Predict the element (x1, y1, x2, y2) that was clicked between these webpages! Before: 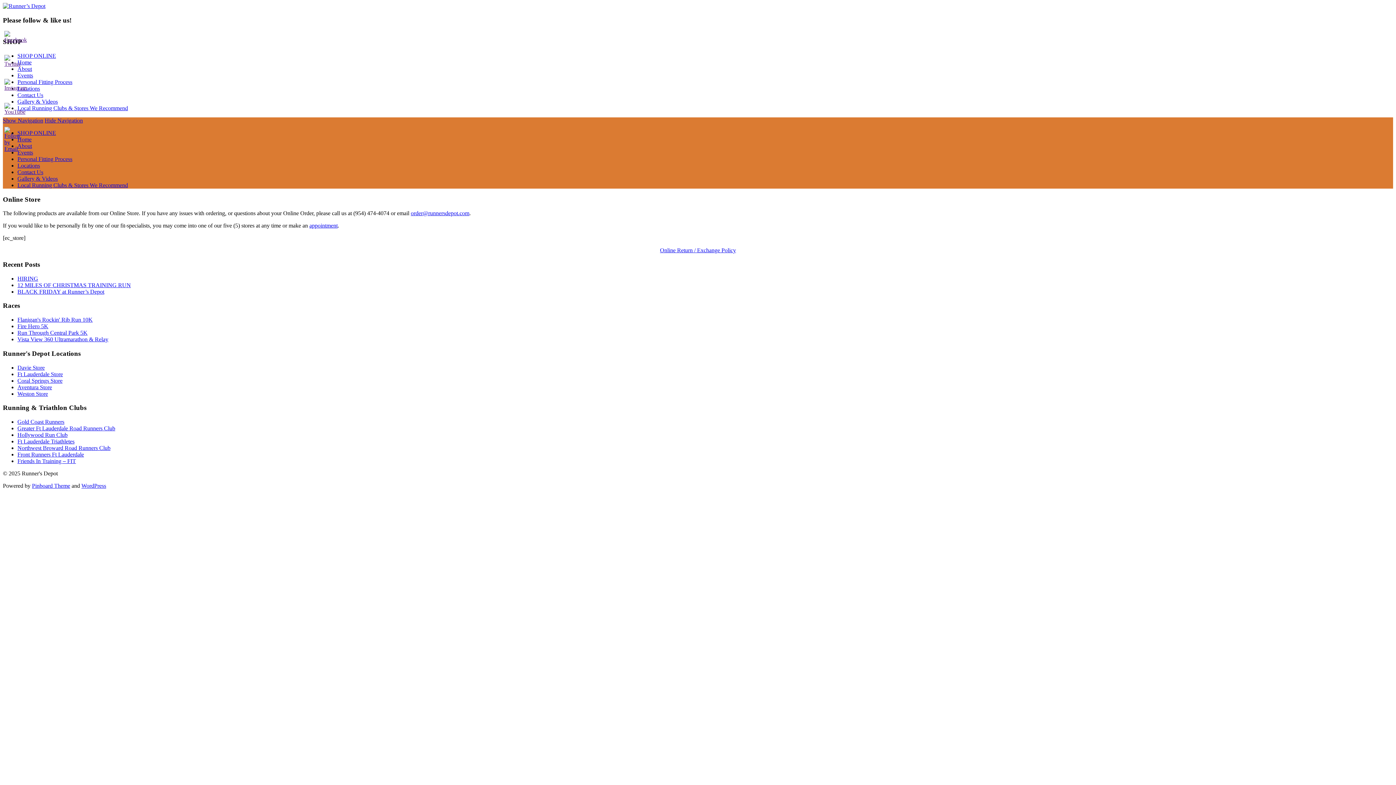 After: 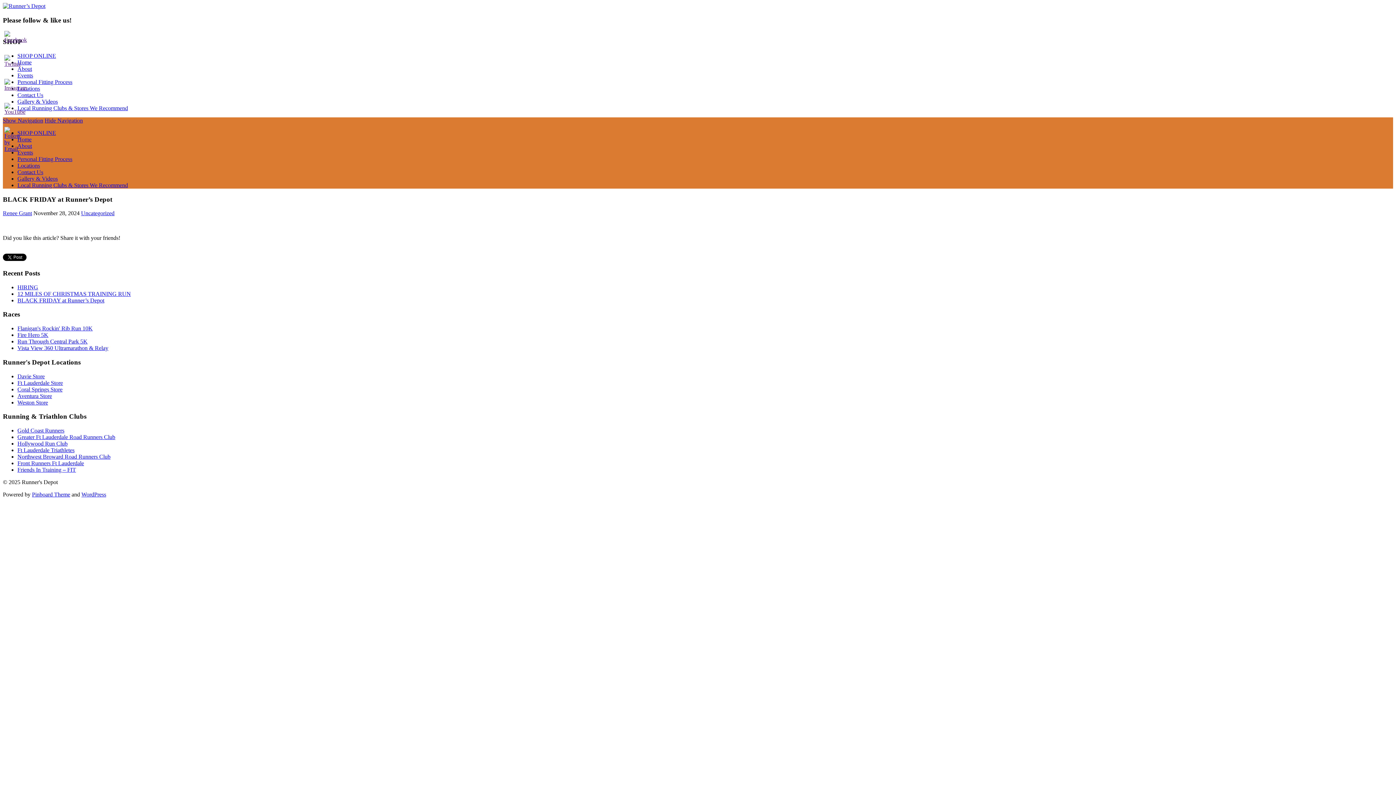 Action: label: BLACK FRIDAY at Runner’s Depot bbox: (17, 288, 104, 294)